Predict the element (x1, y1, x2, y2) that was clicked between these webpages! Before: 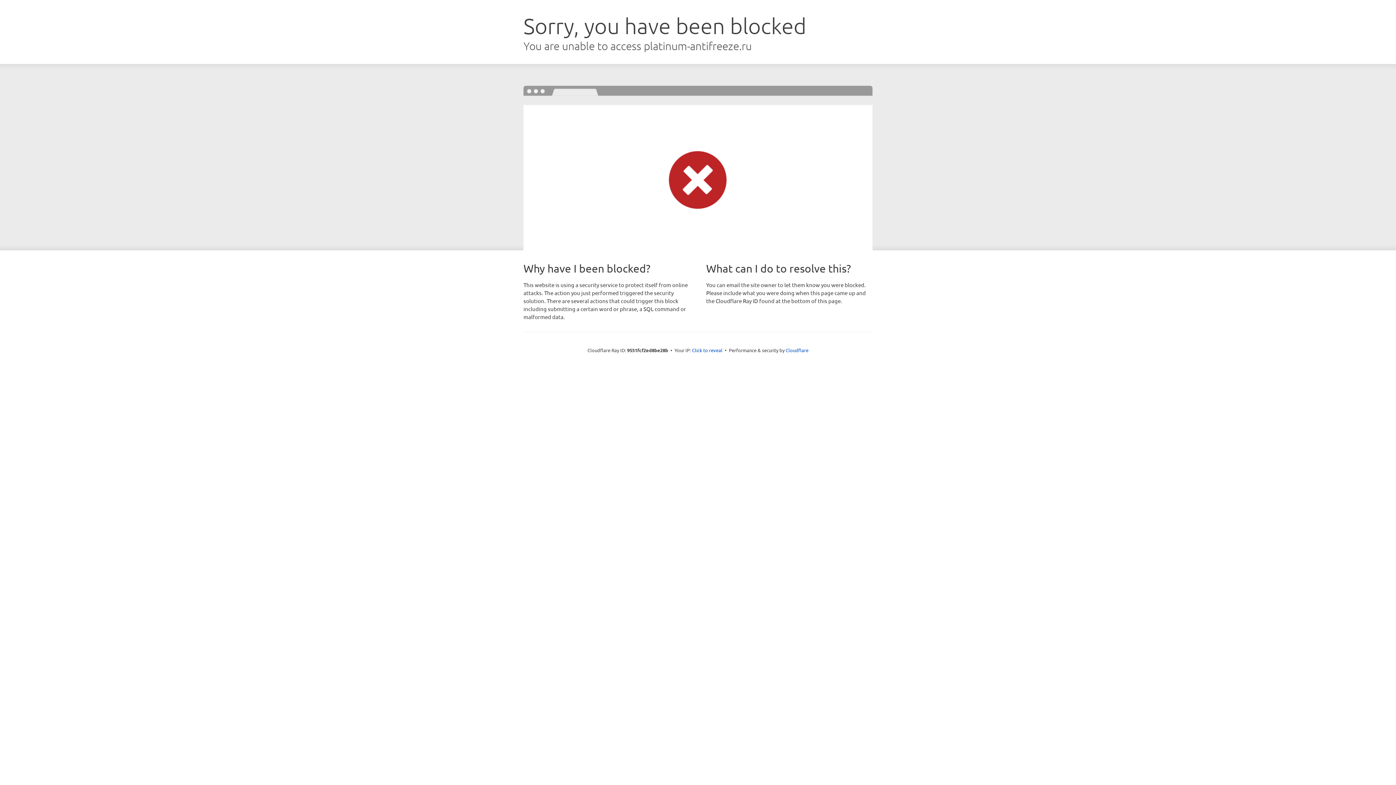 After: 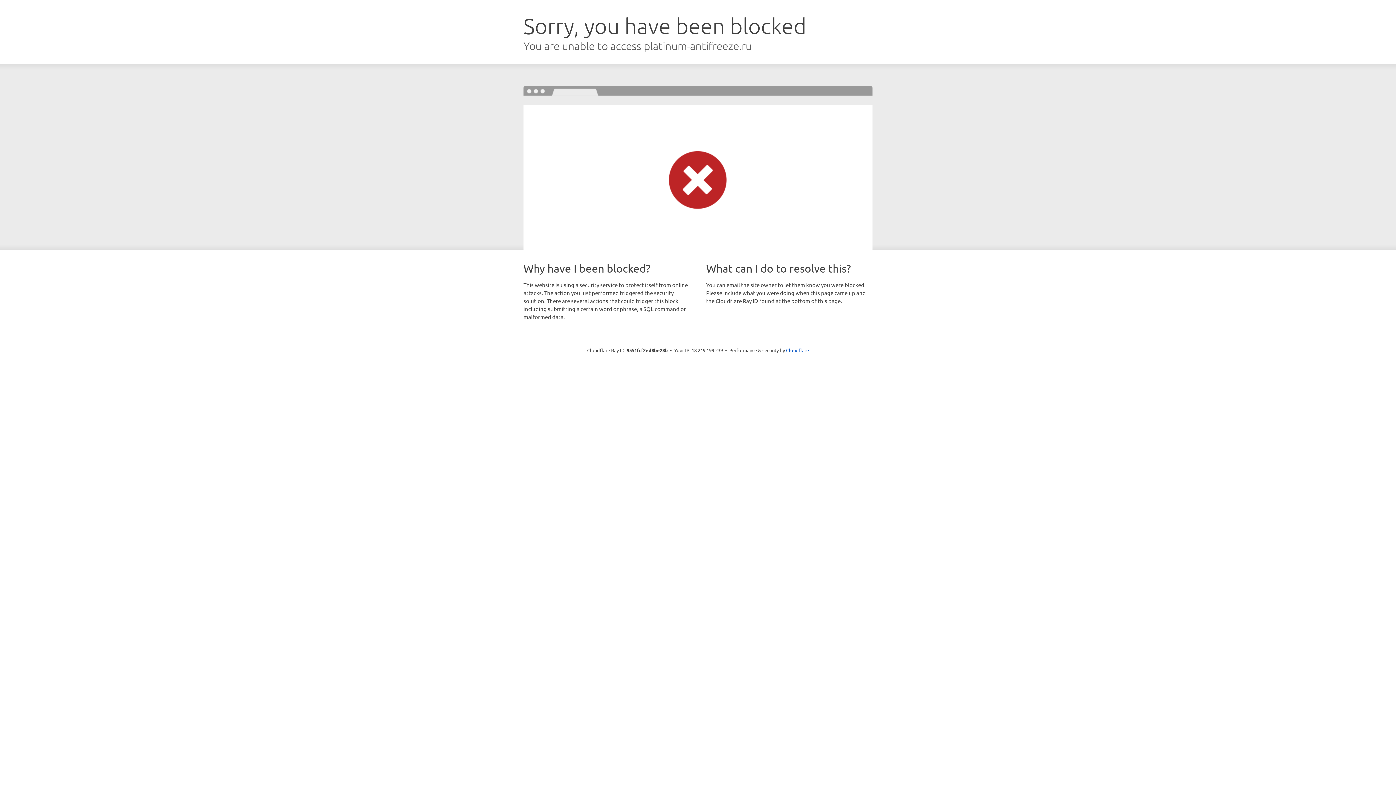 Action: label: Click to reveal bbox: (692, 346, 722, 353)